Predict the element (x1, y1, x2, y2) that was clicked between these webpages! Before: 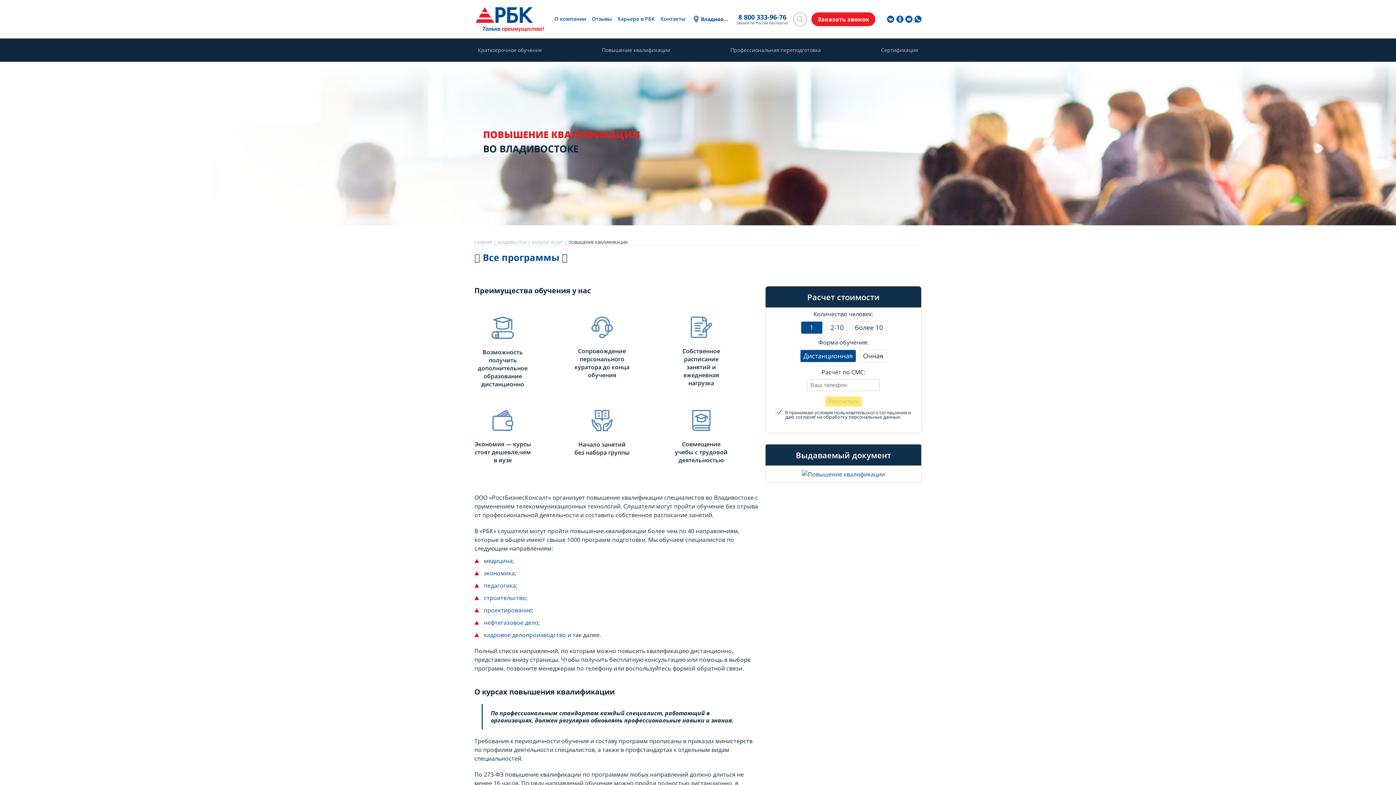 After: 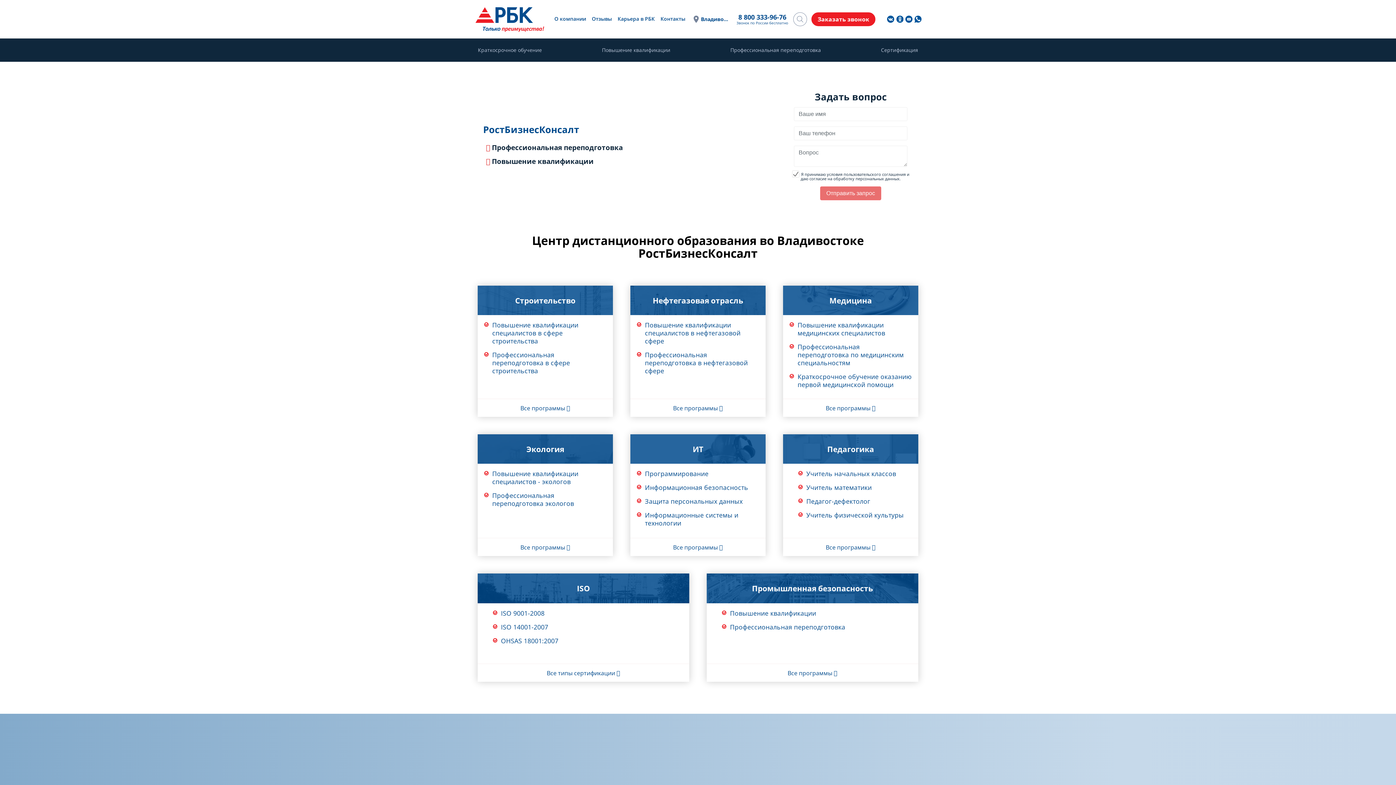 Action: bbox: (474, 2, 545, 35)